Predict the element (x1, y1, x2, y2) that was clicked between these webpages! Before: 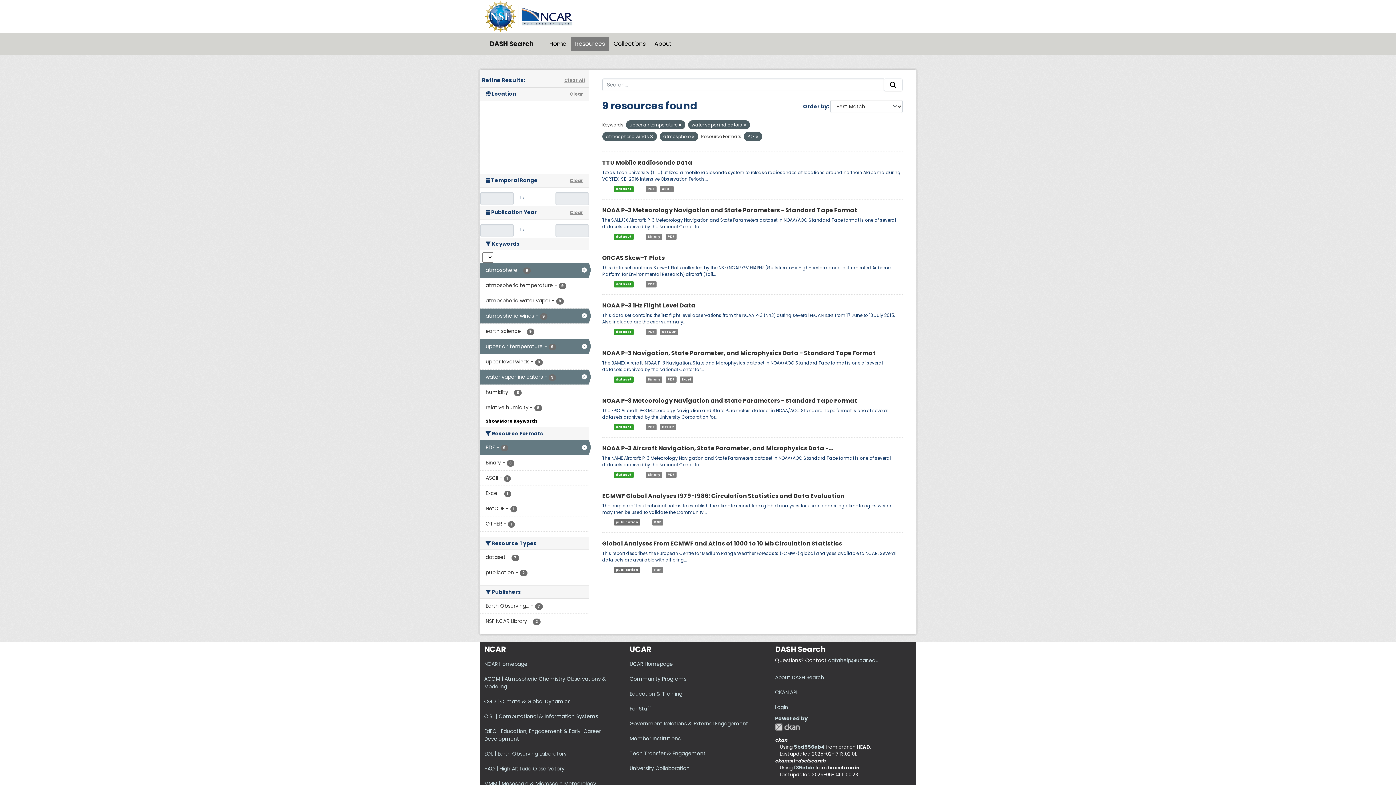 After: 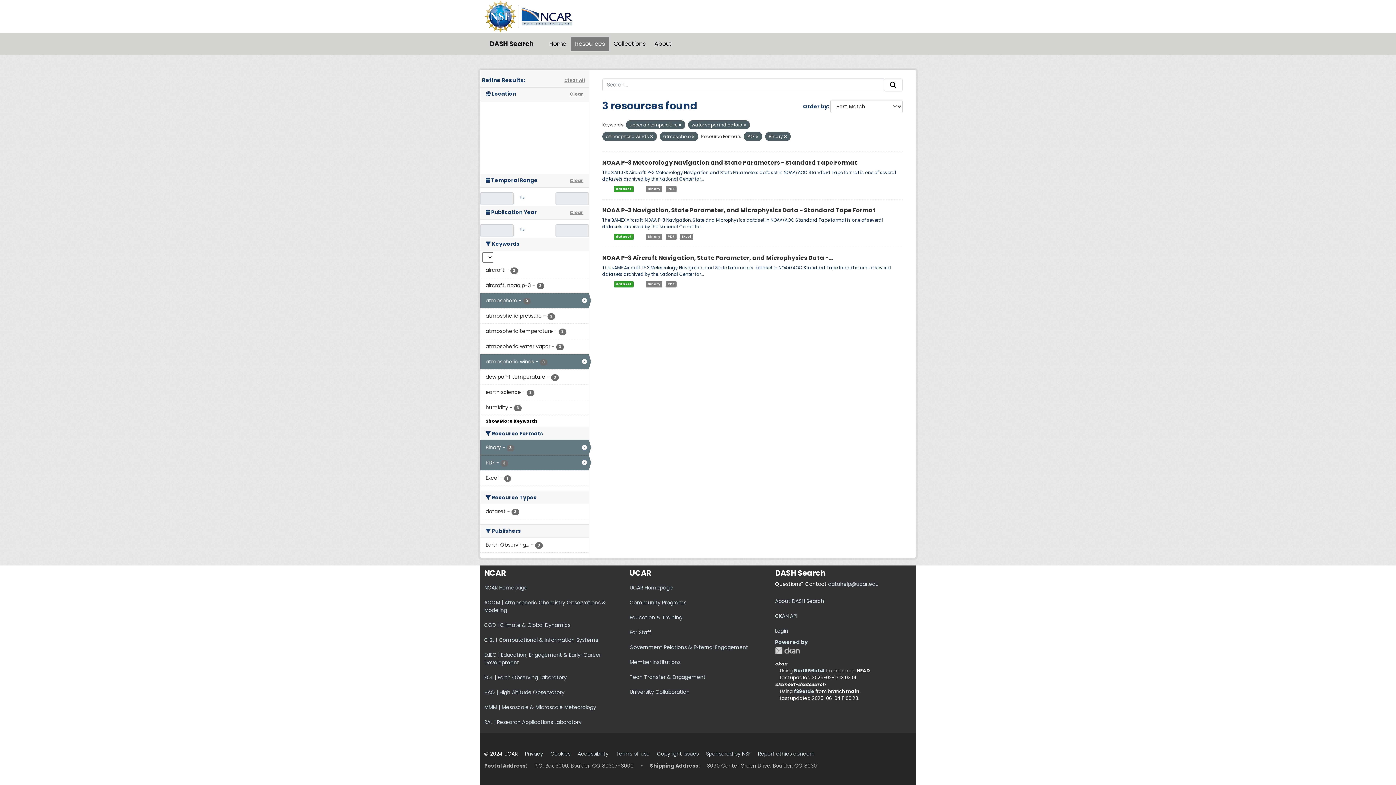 Action: bbox: (480, 455, 588, 470) label: Binary - 3